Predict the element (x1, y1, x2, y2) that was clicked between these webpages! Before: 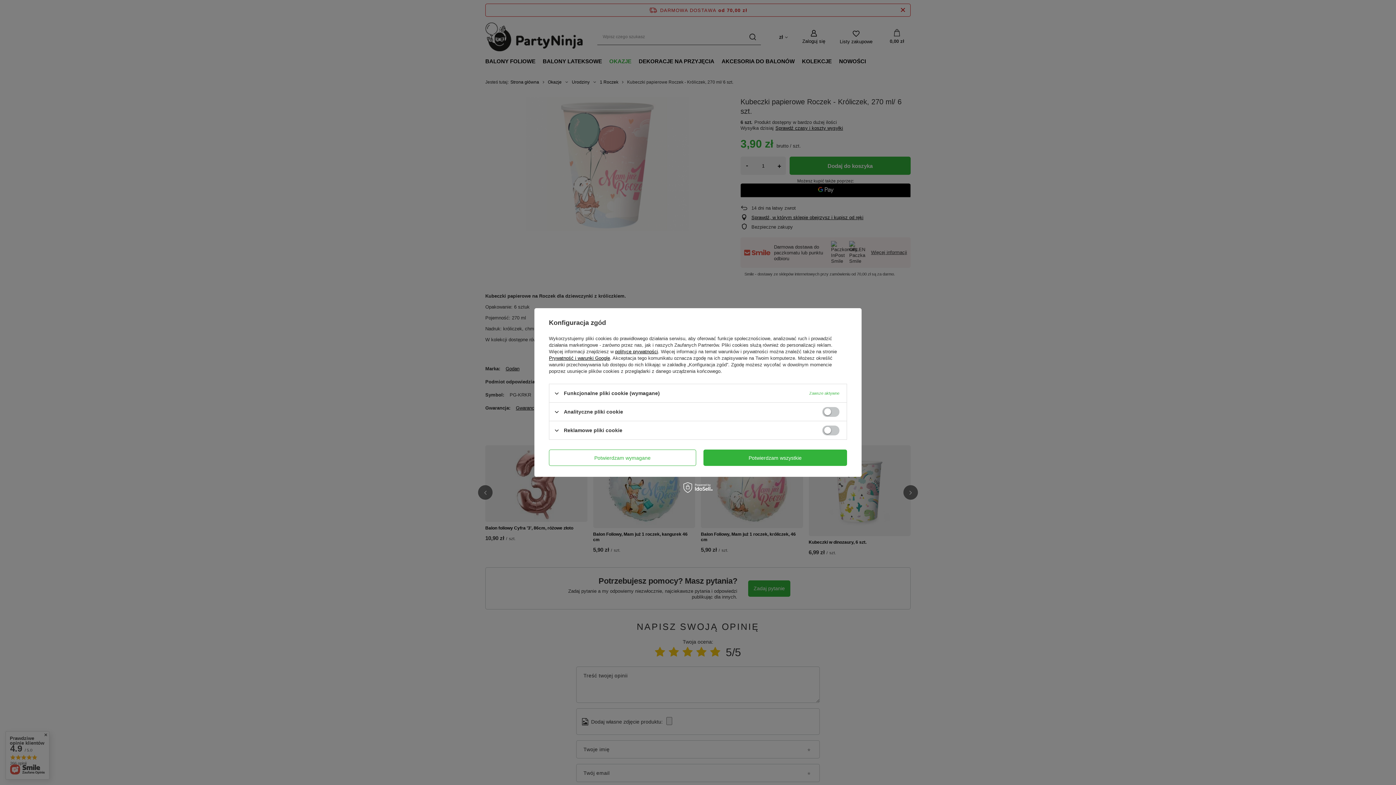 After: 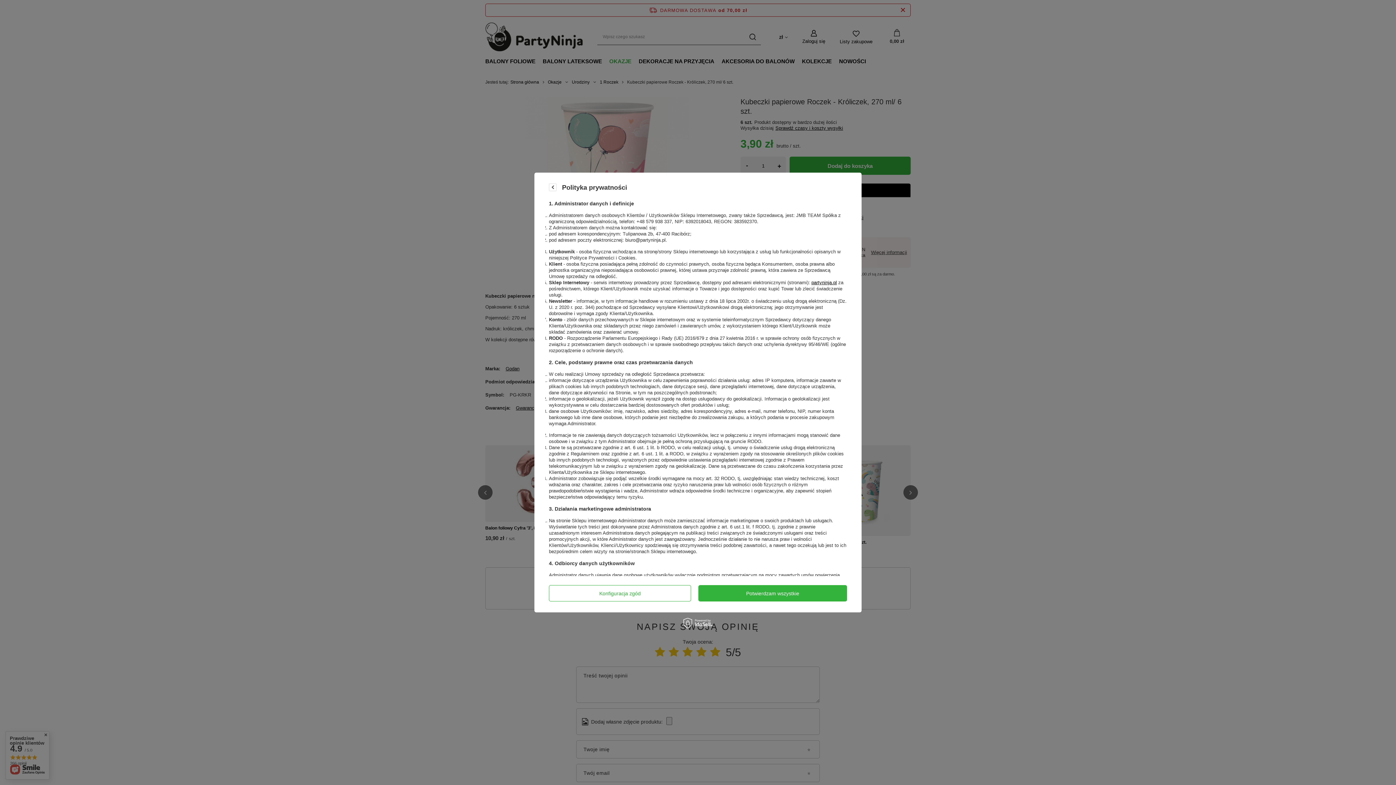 Action: label: polityce prywatności bbox: (615, 349, 658, 354)